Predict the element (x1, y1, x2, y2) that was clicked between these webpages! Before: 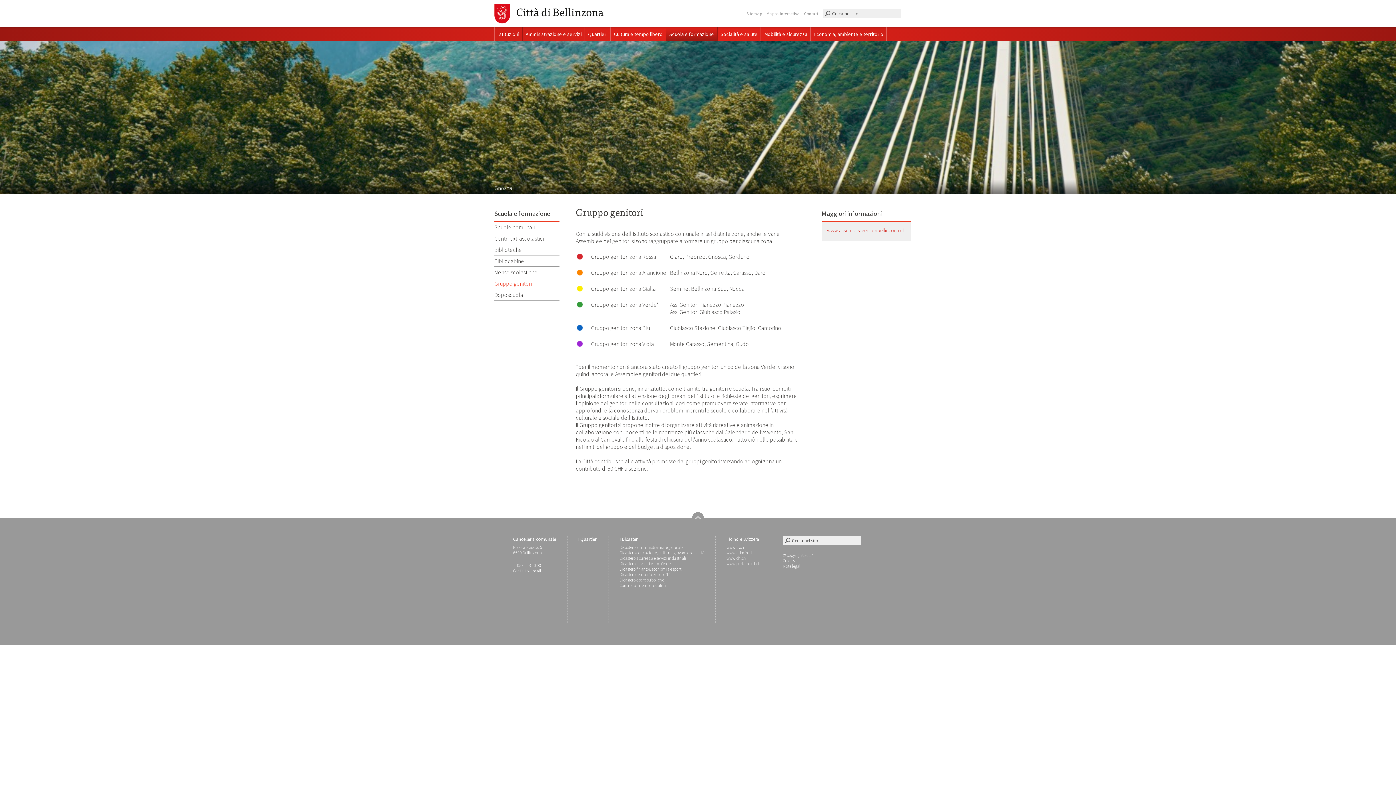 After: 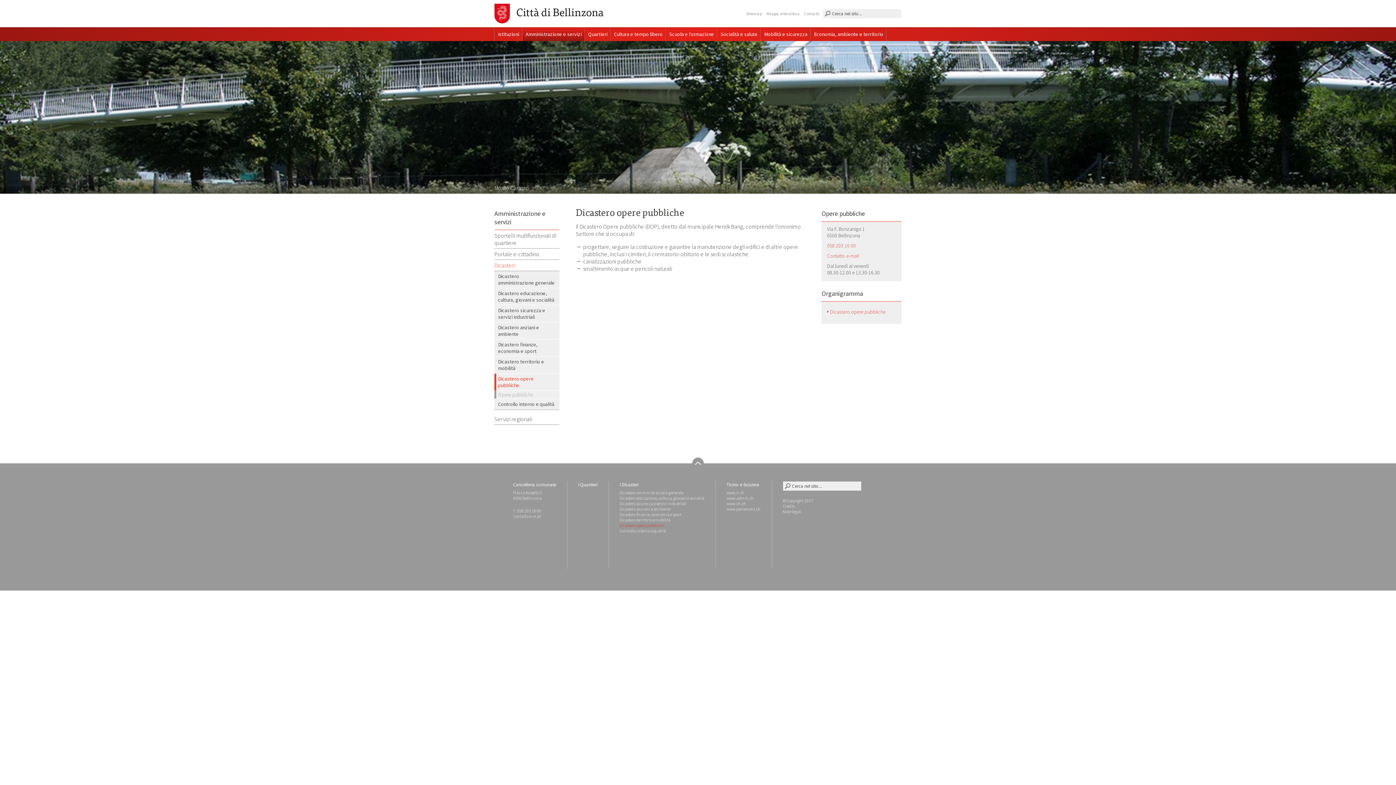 Action: bbox: (619, 577, 664, 582) label: Dicastero opere pubbliche